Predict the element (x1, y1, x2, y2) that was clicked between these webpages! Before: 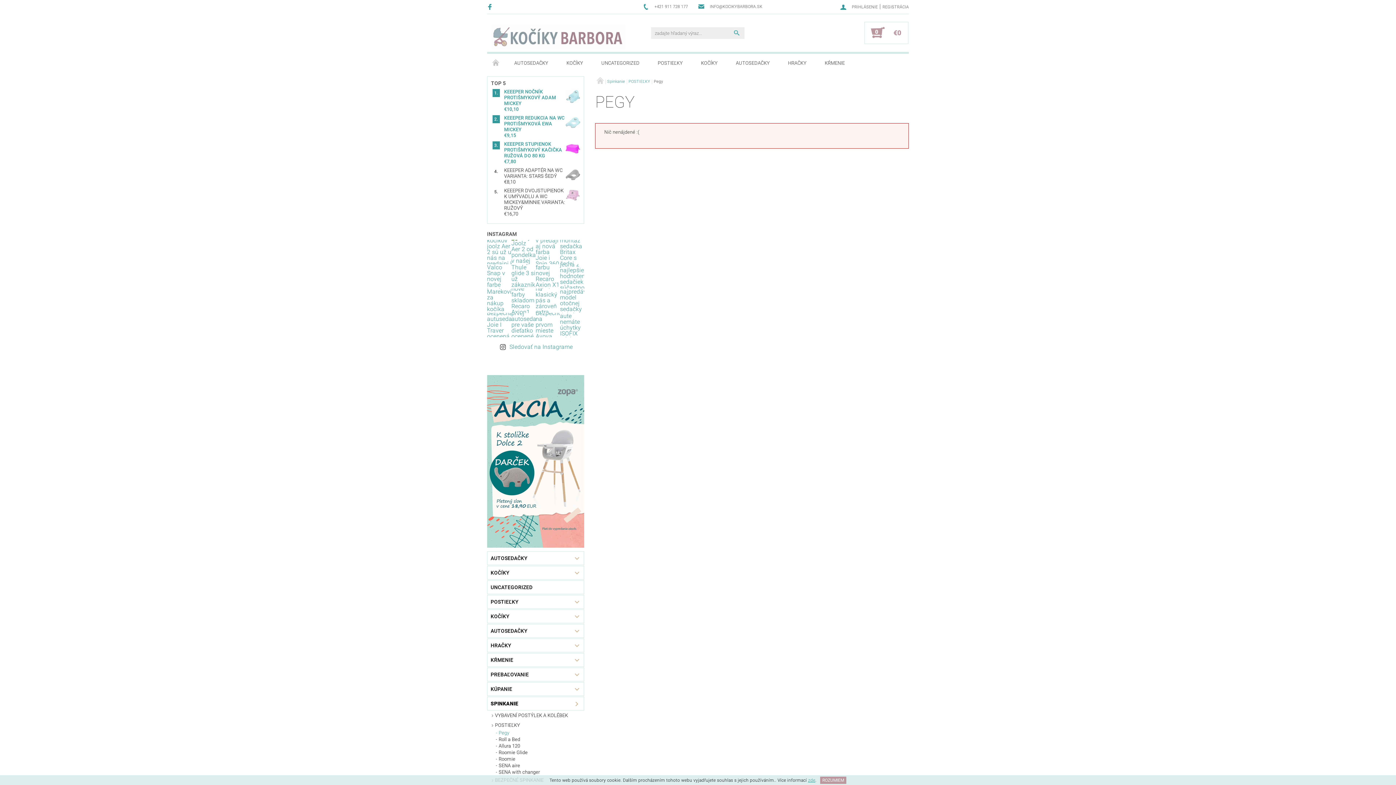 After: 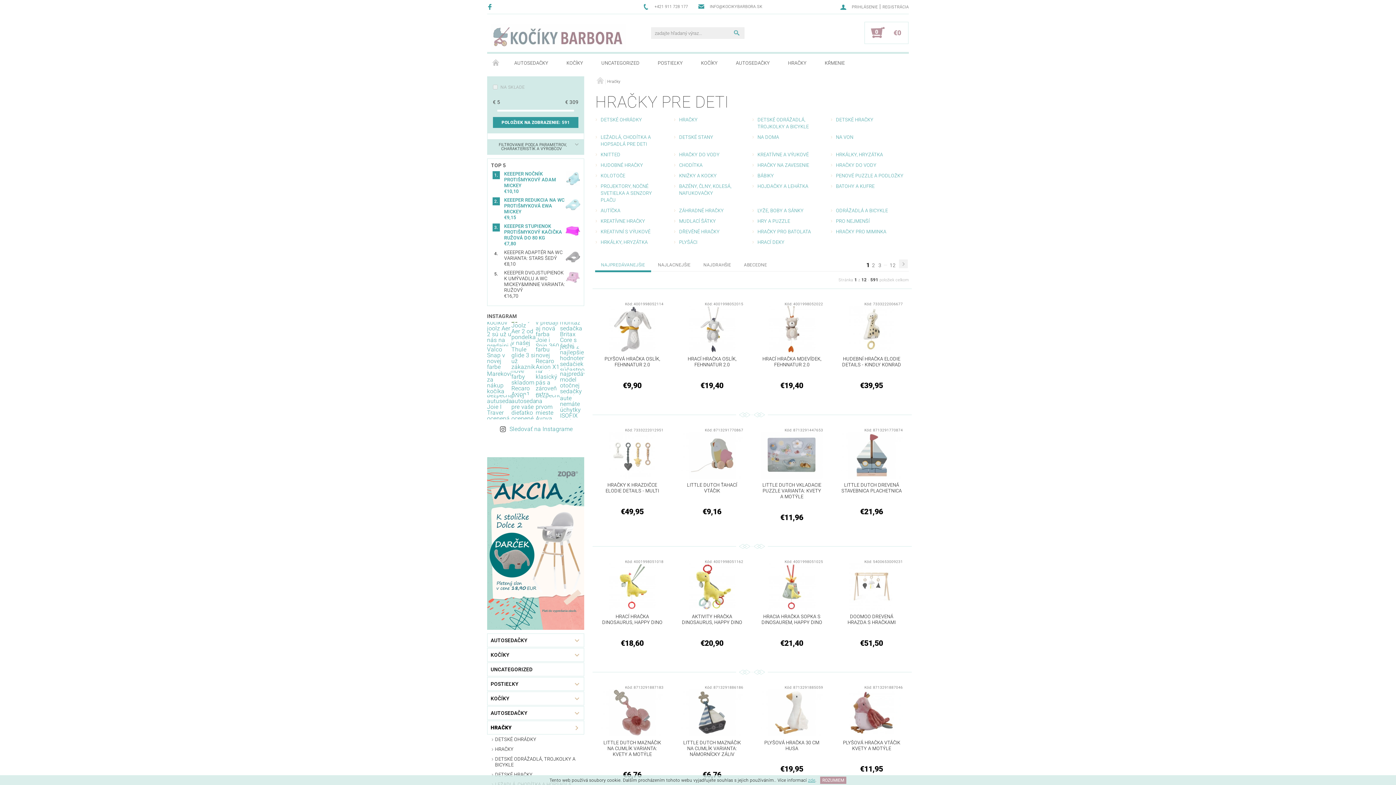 Action: bbox: (487, 639, 569, 652) label: HRAČKY